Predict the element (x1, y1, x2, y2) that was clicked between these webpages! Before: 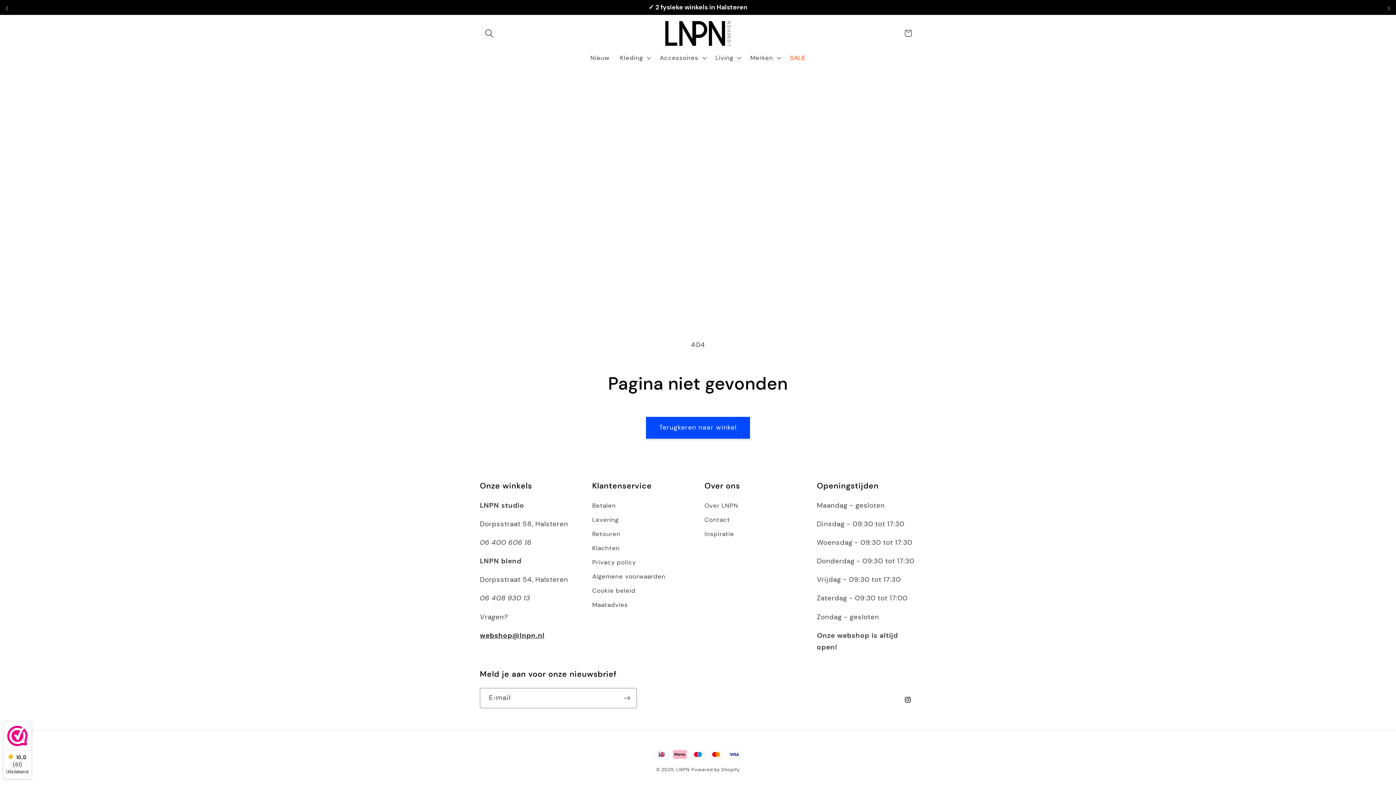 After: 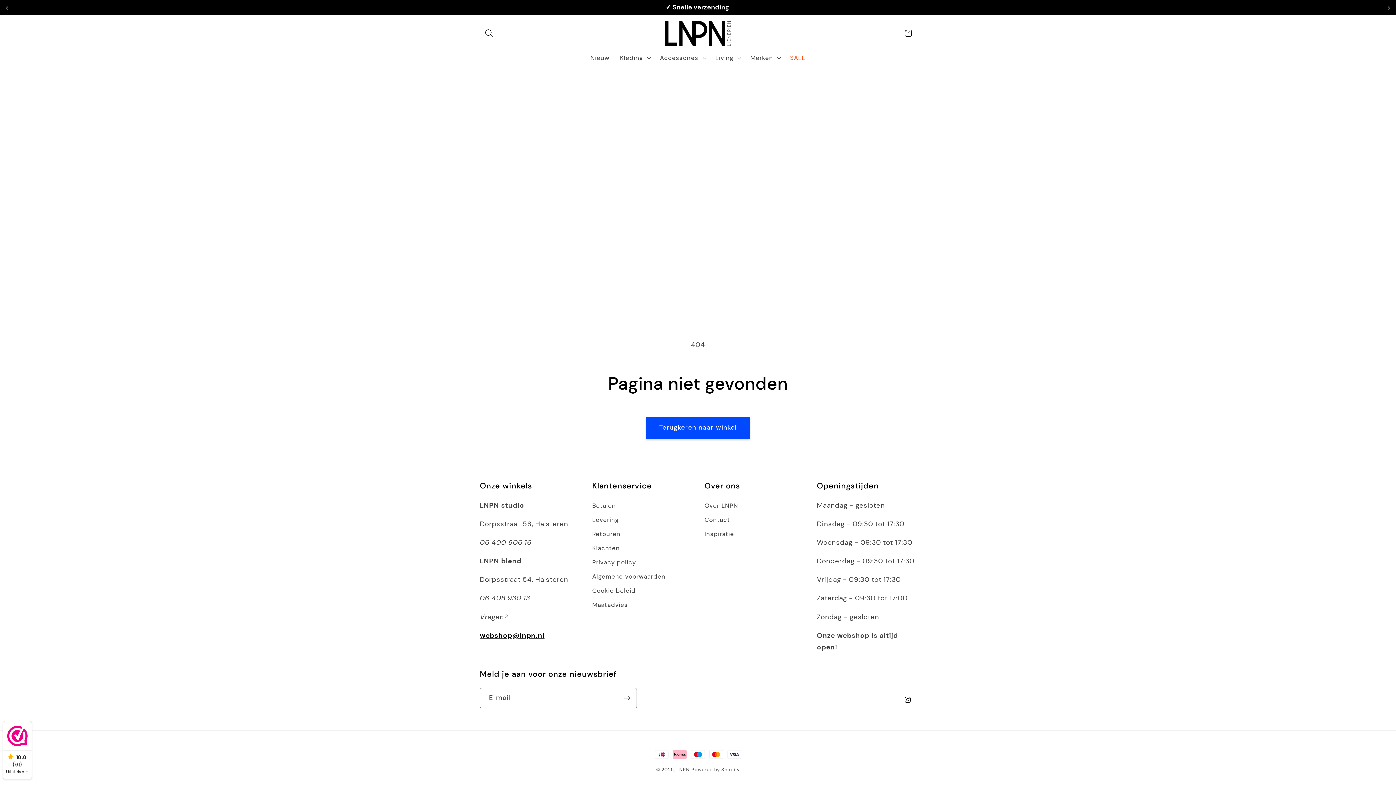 Action: bbox: (480, 631, 544, 640) label: webshop@lnpn.nl